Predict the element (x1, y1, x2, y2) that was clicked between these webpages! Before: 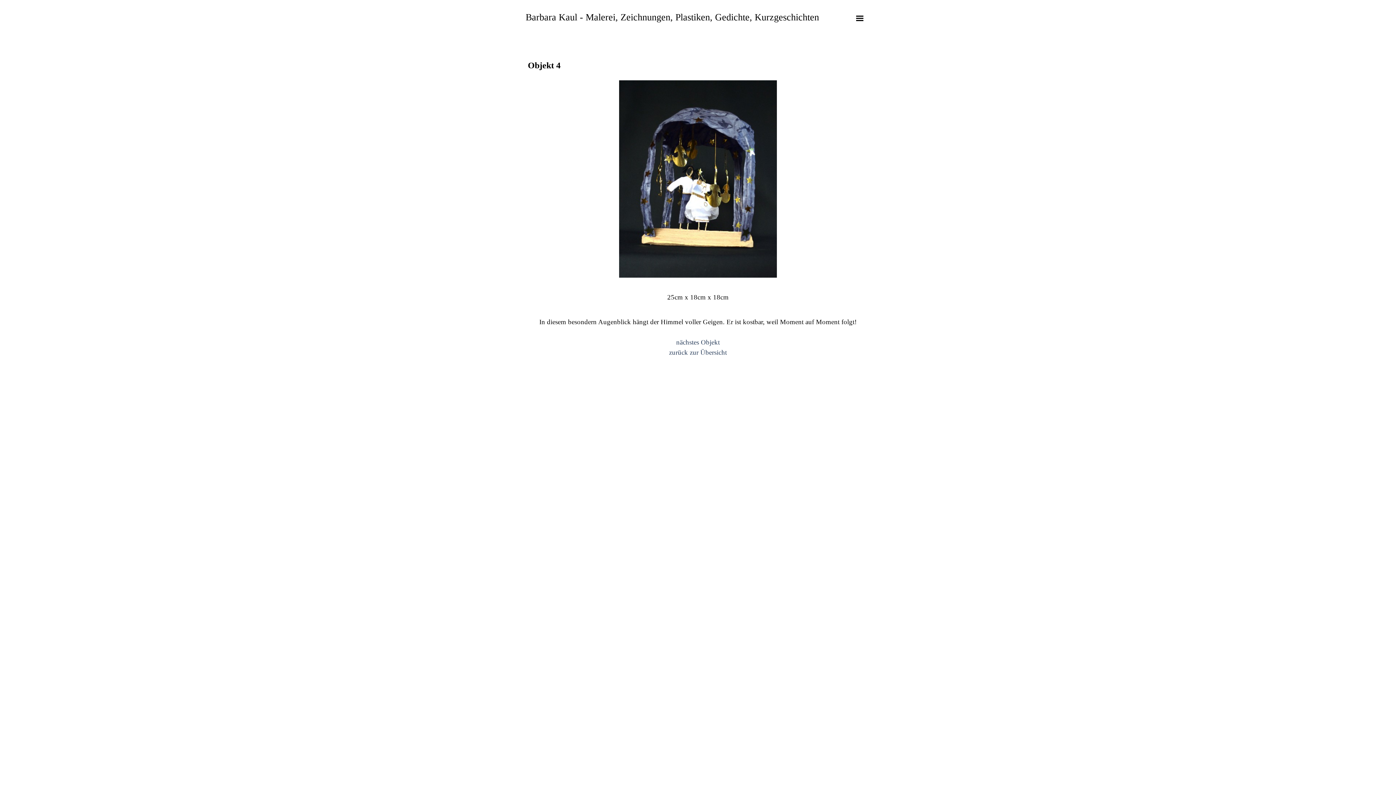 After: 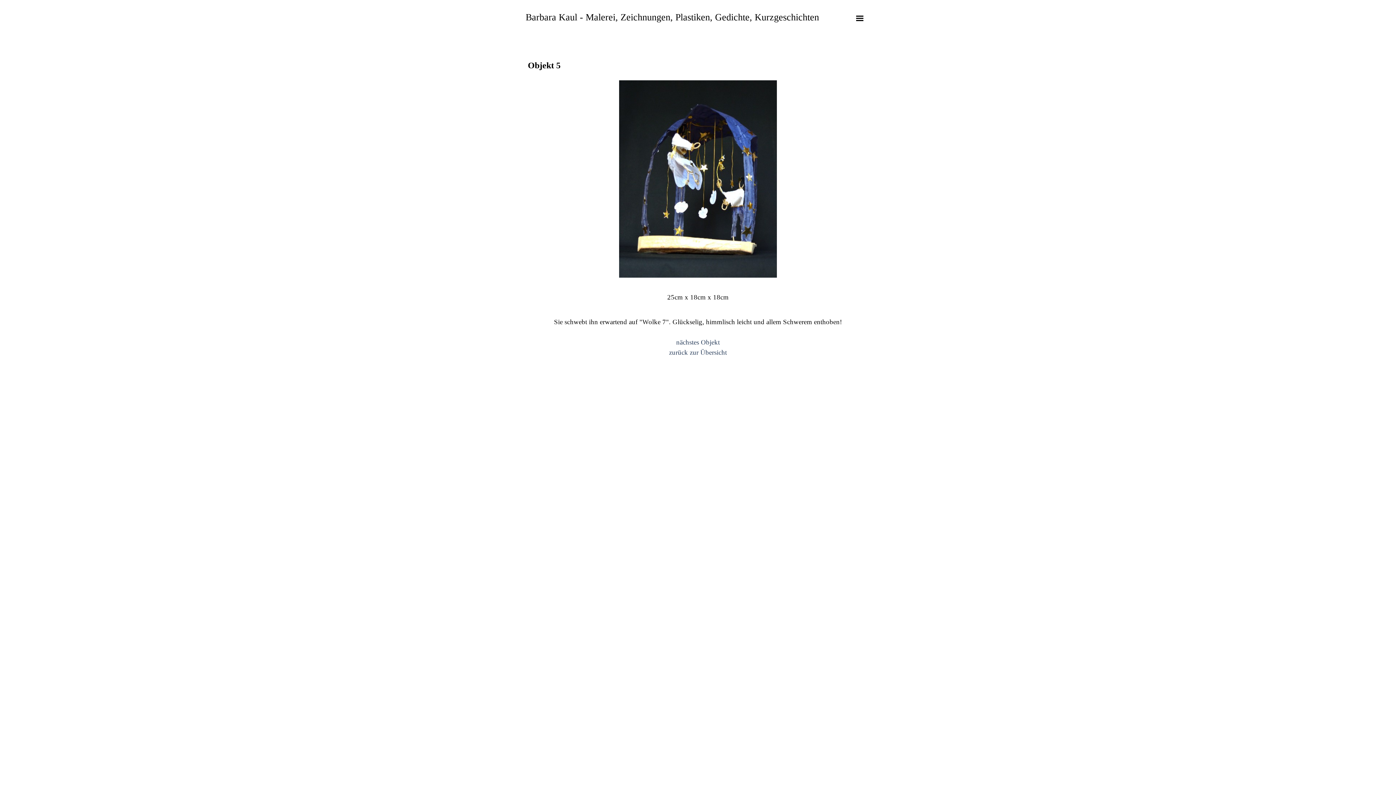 Action: label: nächstes Objekt bbox: (676, 338, 720, 346)